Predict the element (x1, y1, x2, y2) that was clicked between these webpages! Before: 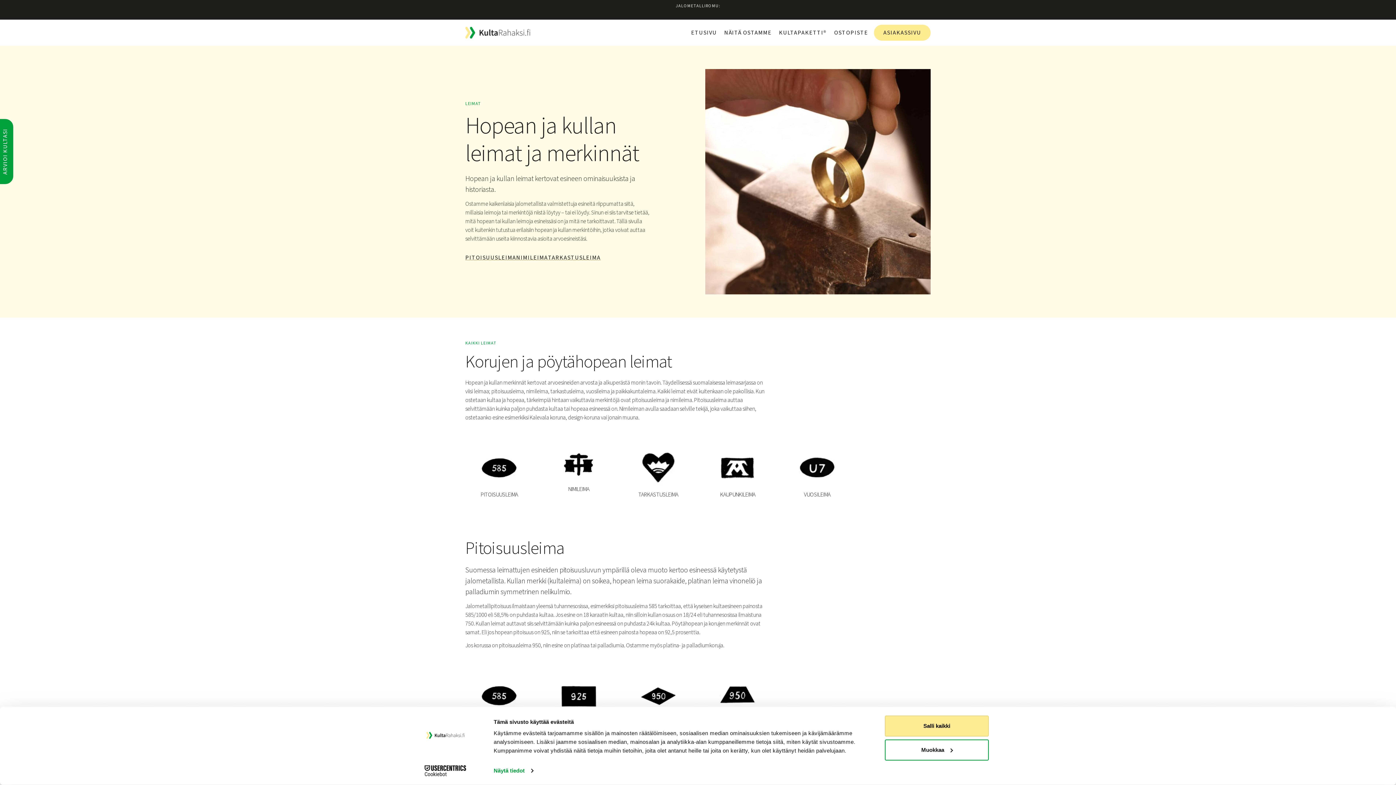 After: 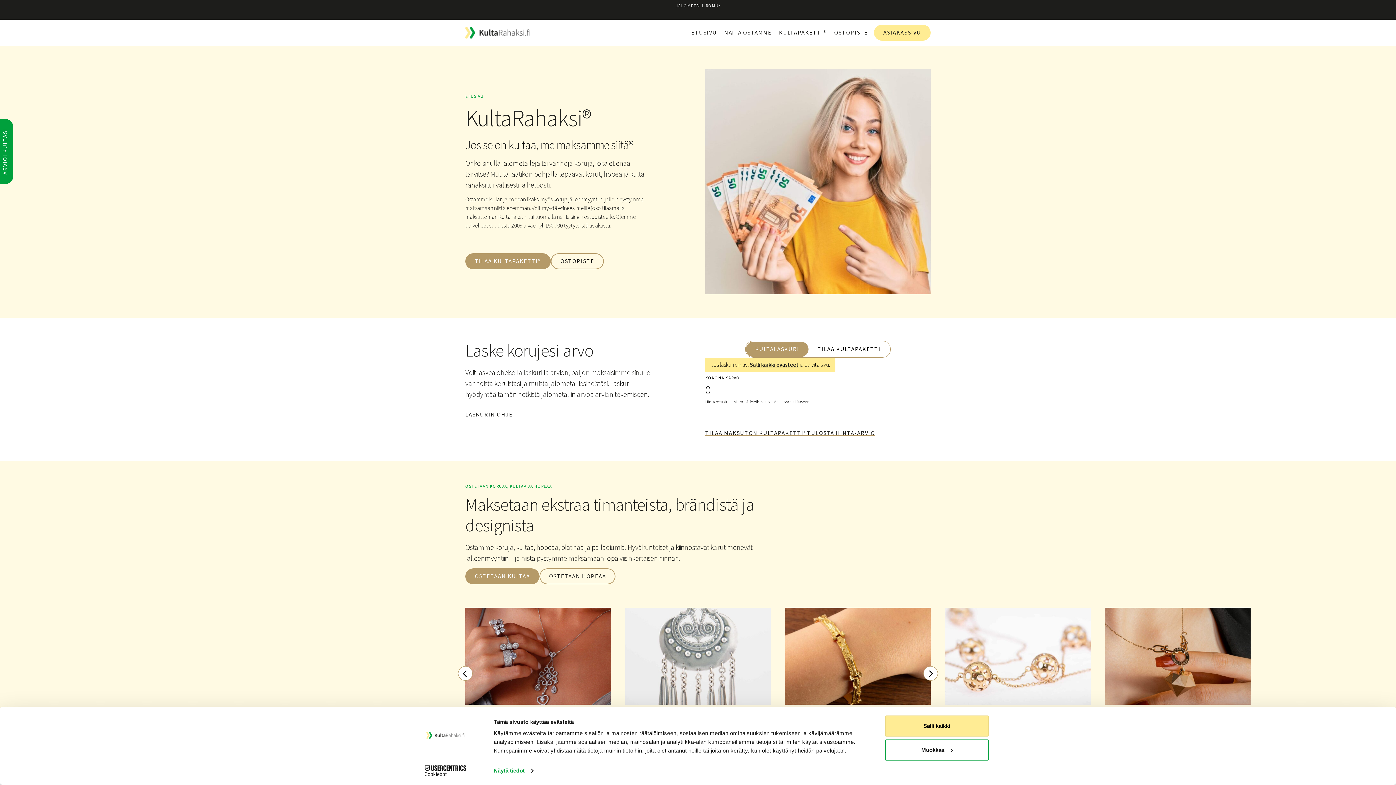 Action: label: ETUSIVU bbox: (691, 28, 717, 36)